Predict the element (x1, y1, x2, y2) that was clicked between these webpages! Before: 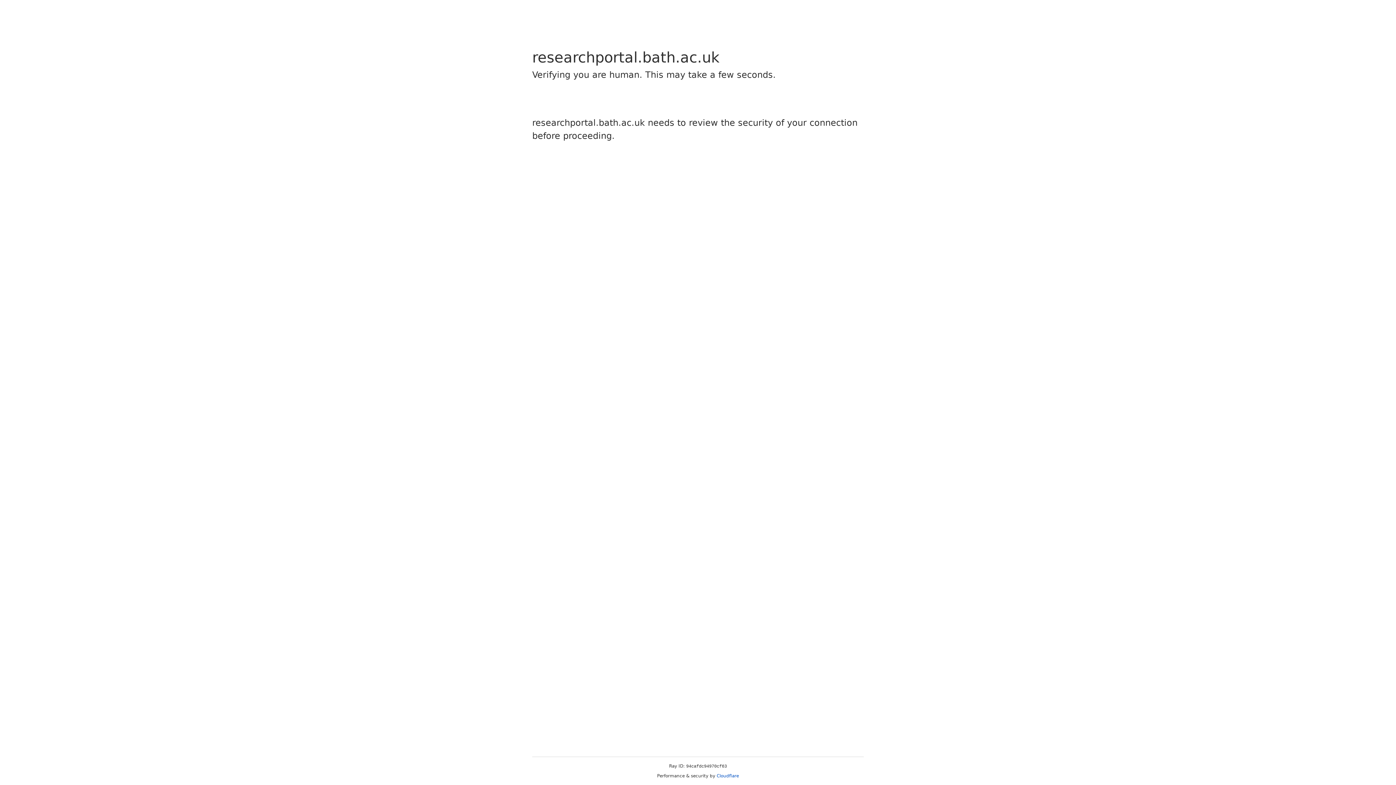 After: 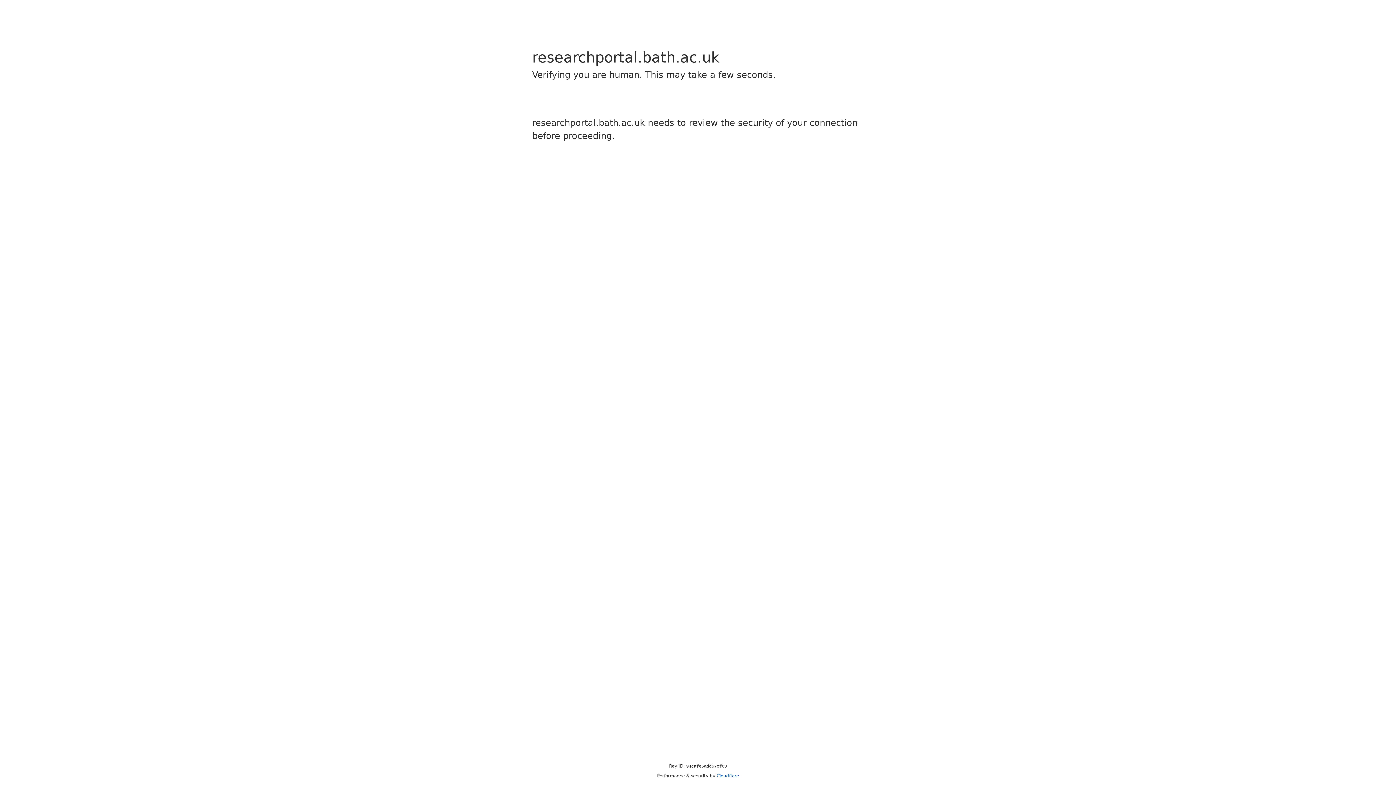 Action: bbox: (716, 773, 739, 778) label: Cloudflare